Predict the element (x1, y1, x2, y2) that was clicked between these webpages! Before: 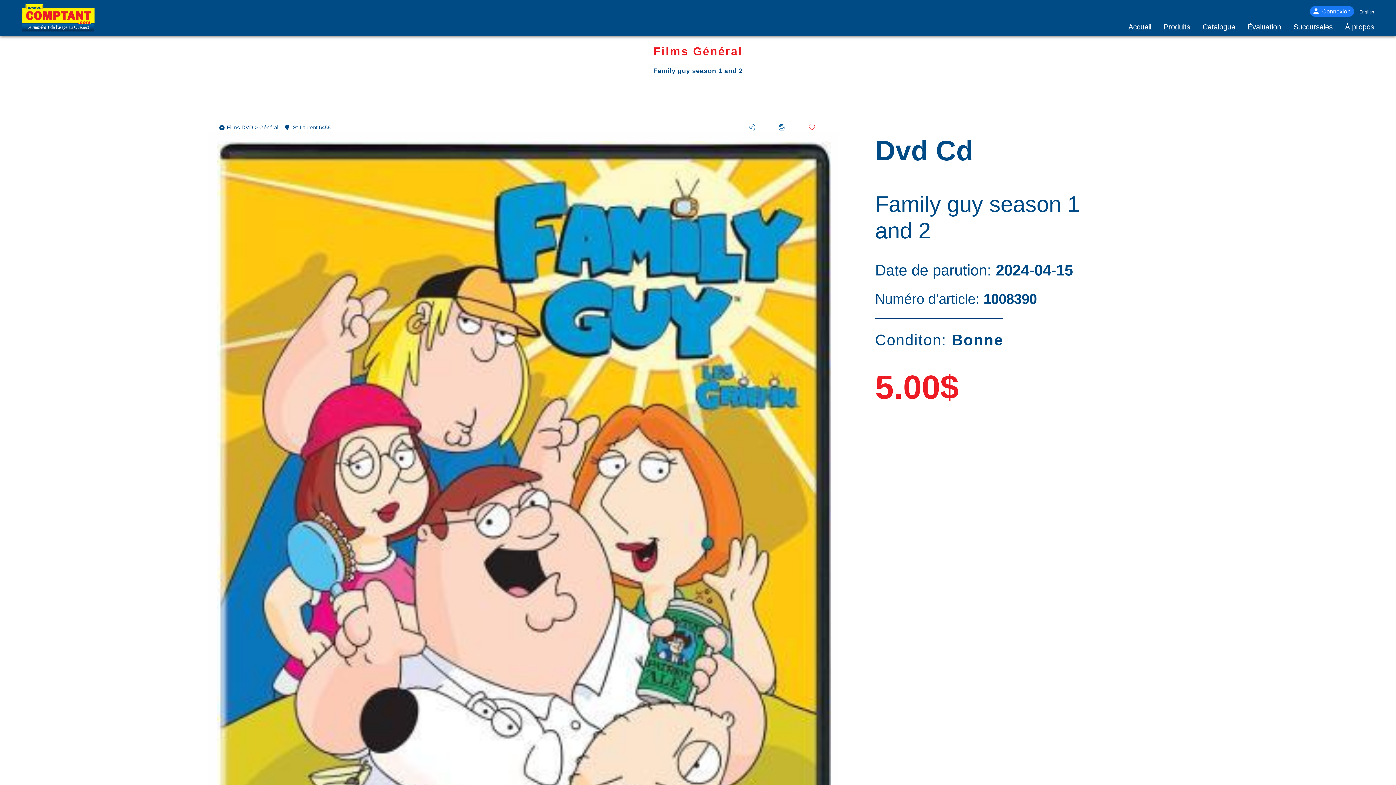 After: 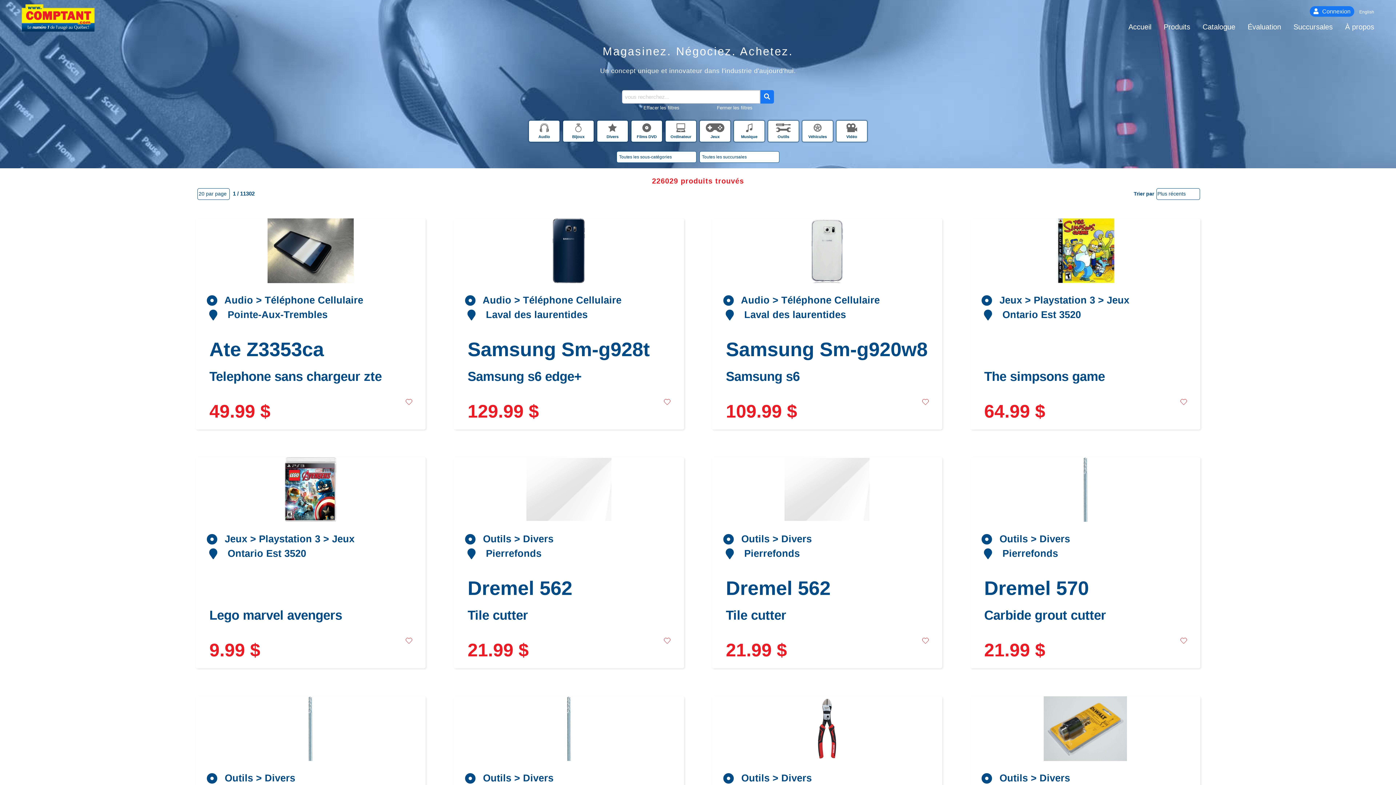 Action: bbox: (21, 26, 94, 32)